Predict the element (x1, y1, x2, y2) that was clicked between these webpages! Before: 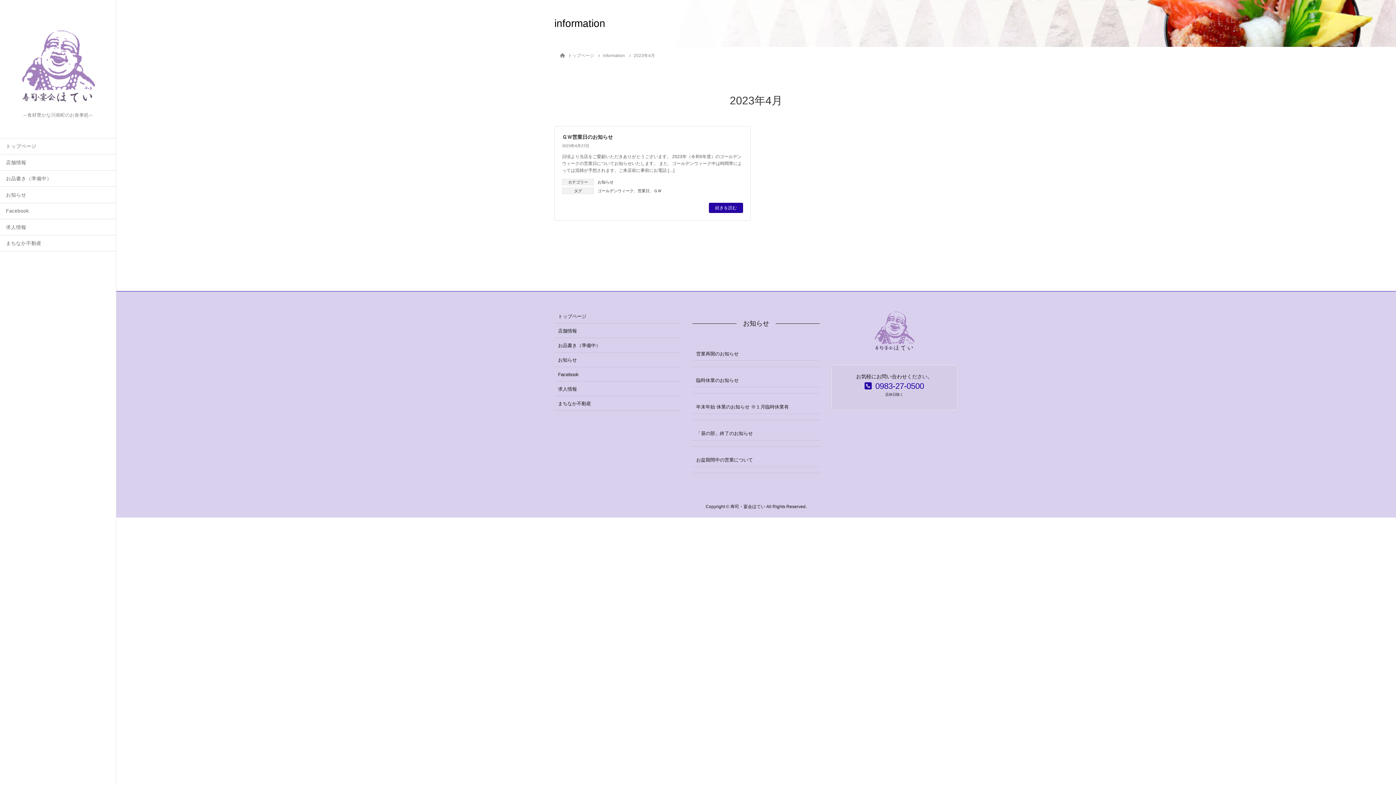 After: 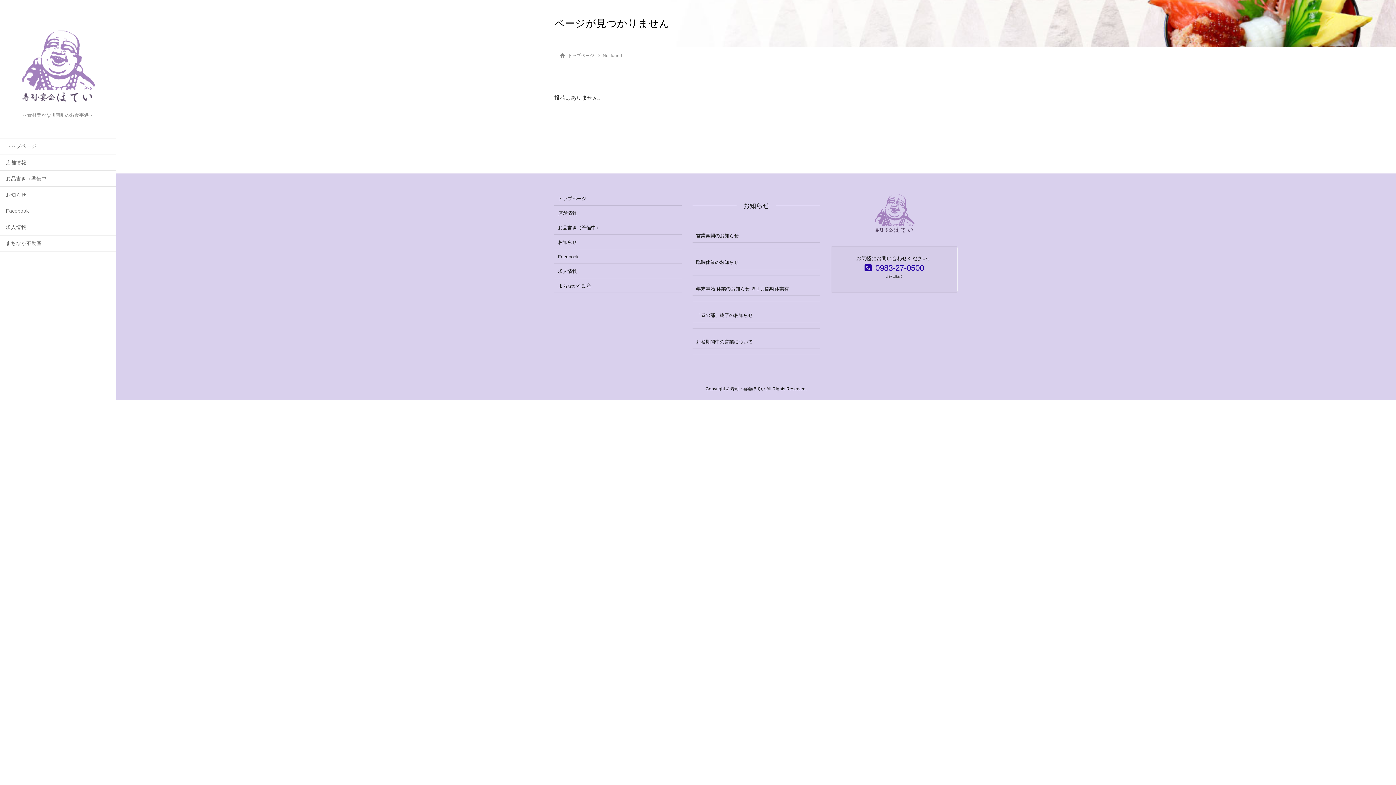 Action: label: 求人情報 bbox: (554, 381, 681, 396)